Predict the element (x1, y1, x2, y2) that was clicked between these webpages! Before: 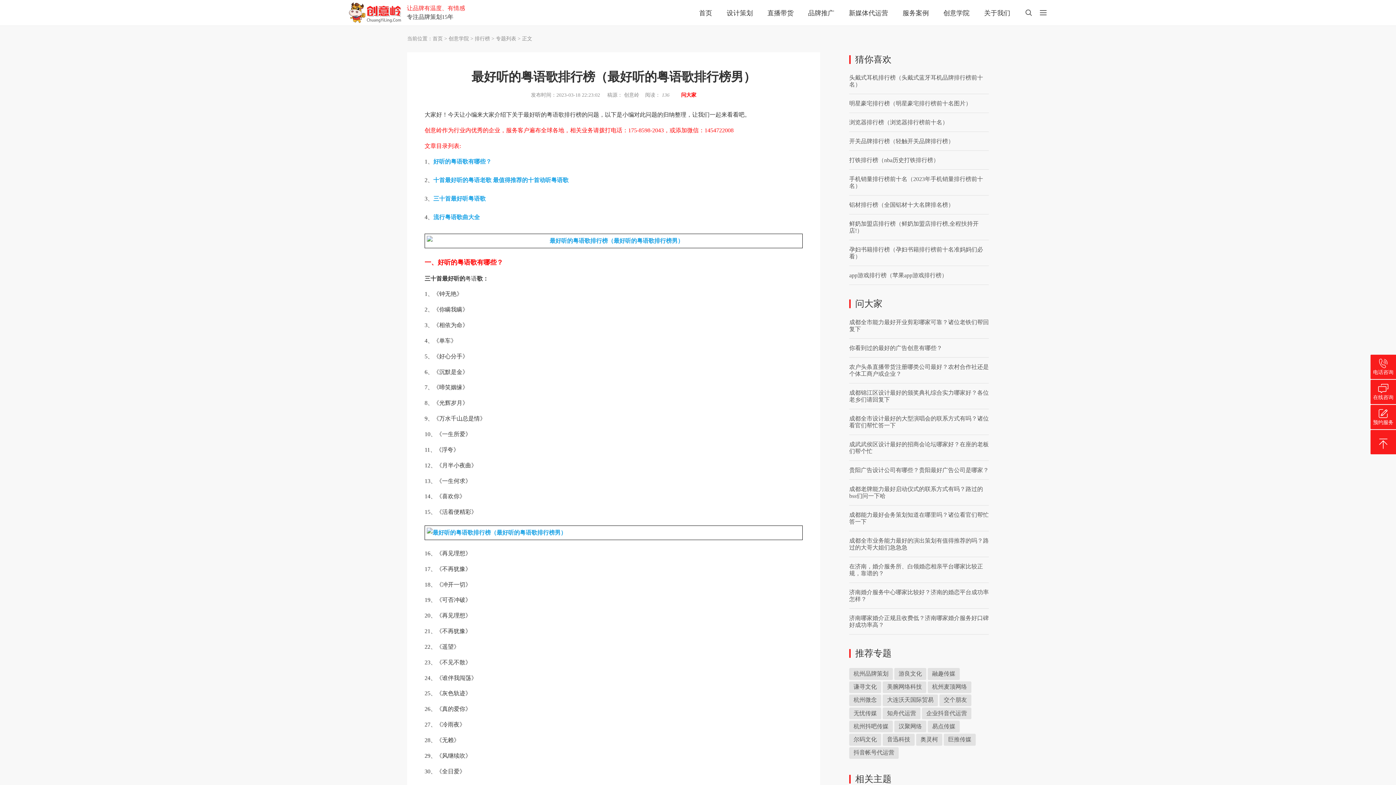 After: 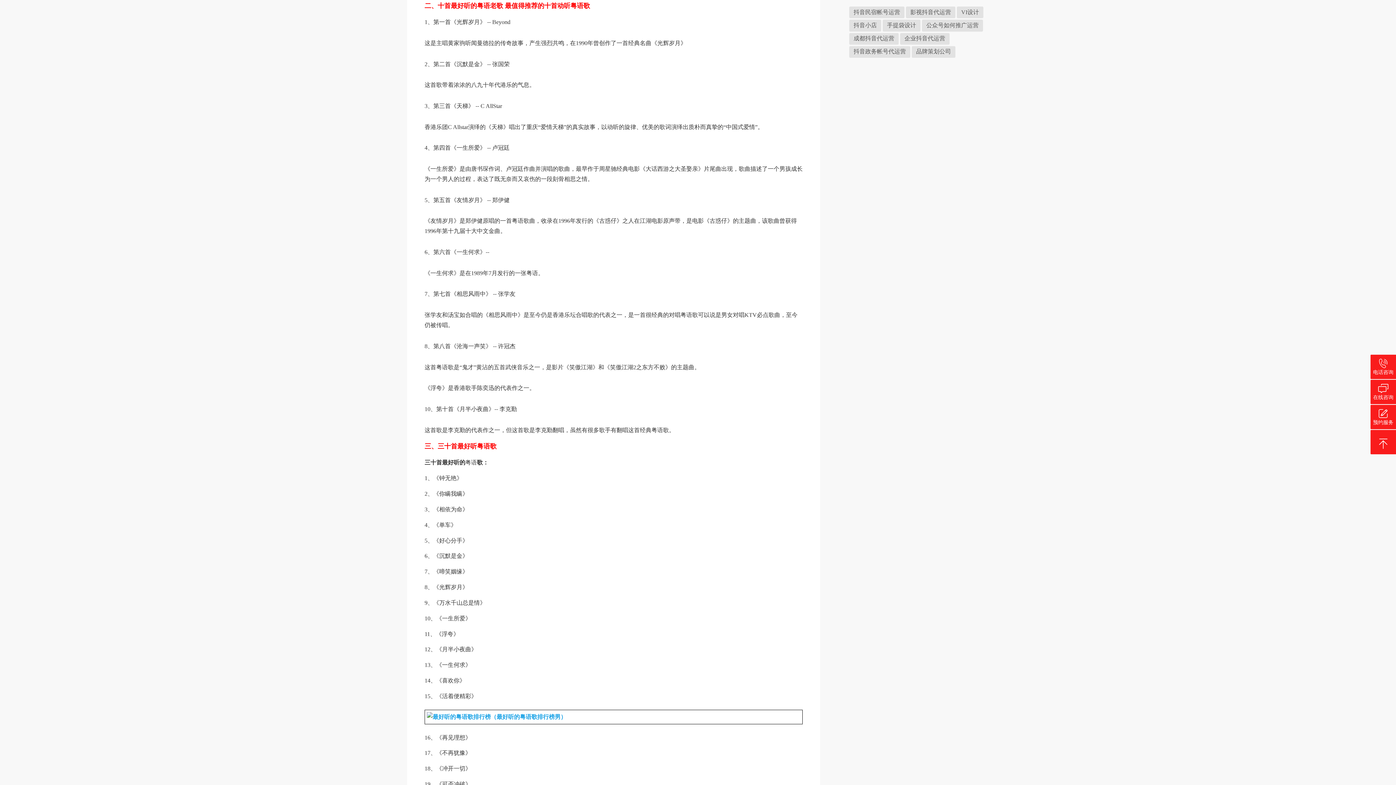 Action: bbox: (433, 176, 568, 183) label: 十首最好听的粤语老歌 最值得推荐的十首动听粤语歌